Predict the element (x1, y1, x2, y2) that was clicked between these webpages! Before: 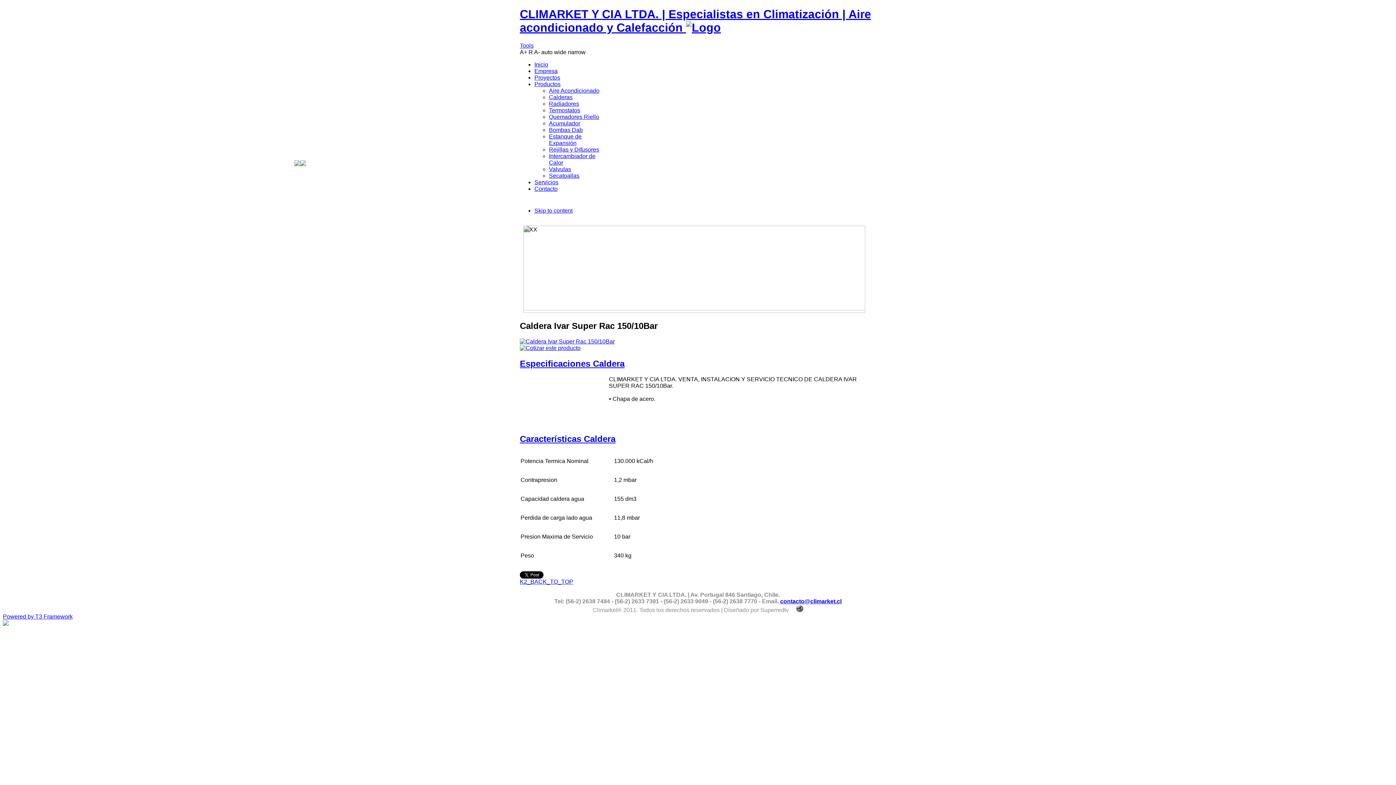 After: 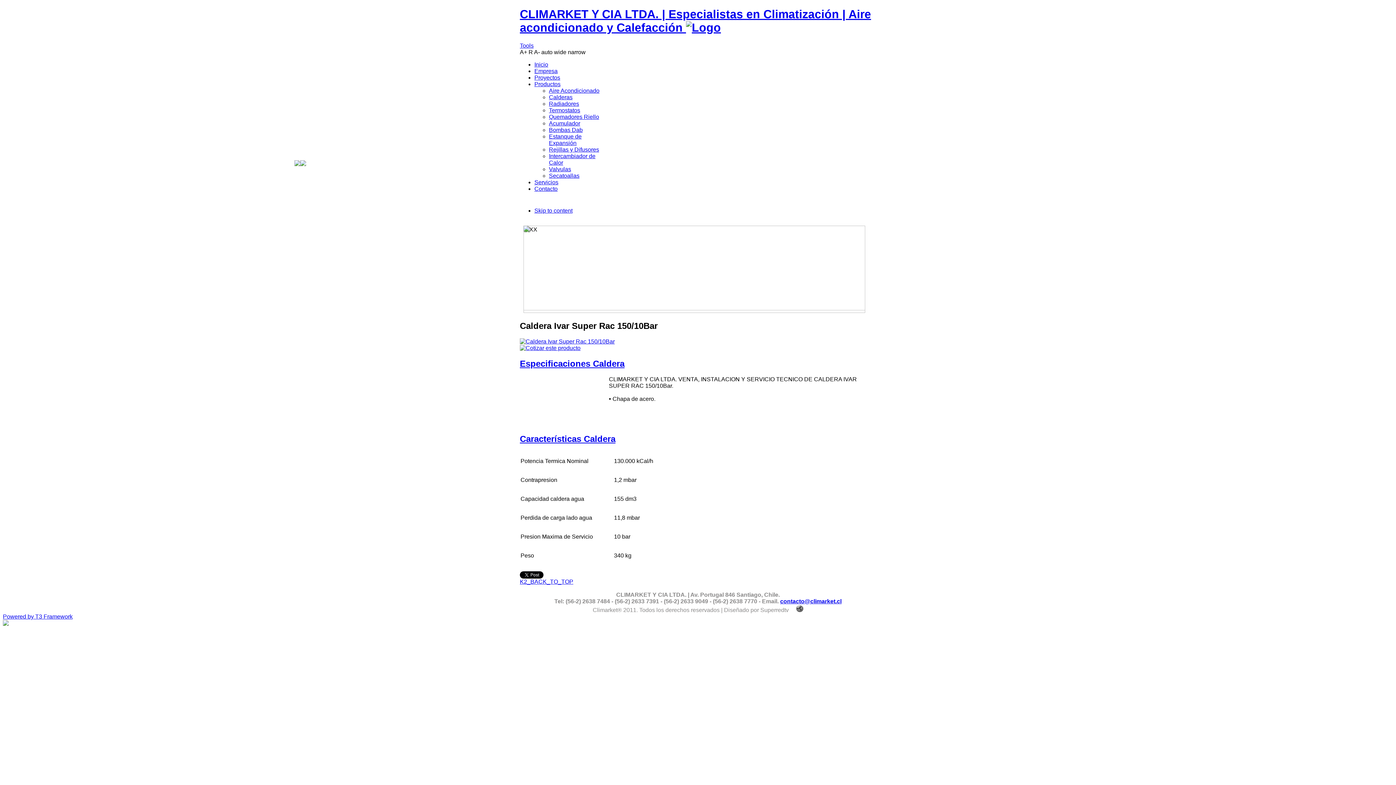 Action: label: narrow bbox: (568, 49, 585, 55)